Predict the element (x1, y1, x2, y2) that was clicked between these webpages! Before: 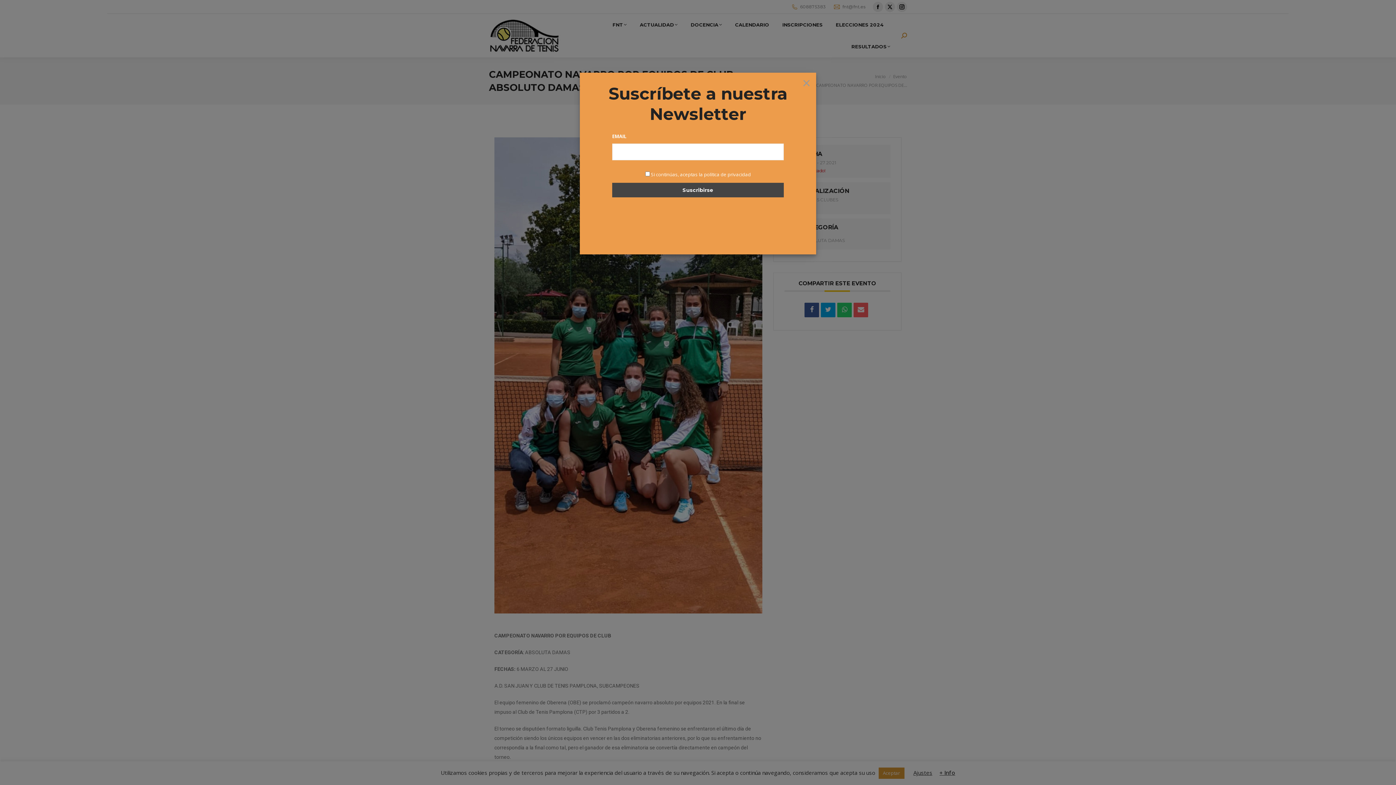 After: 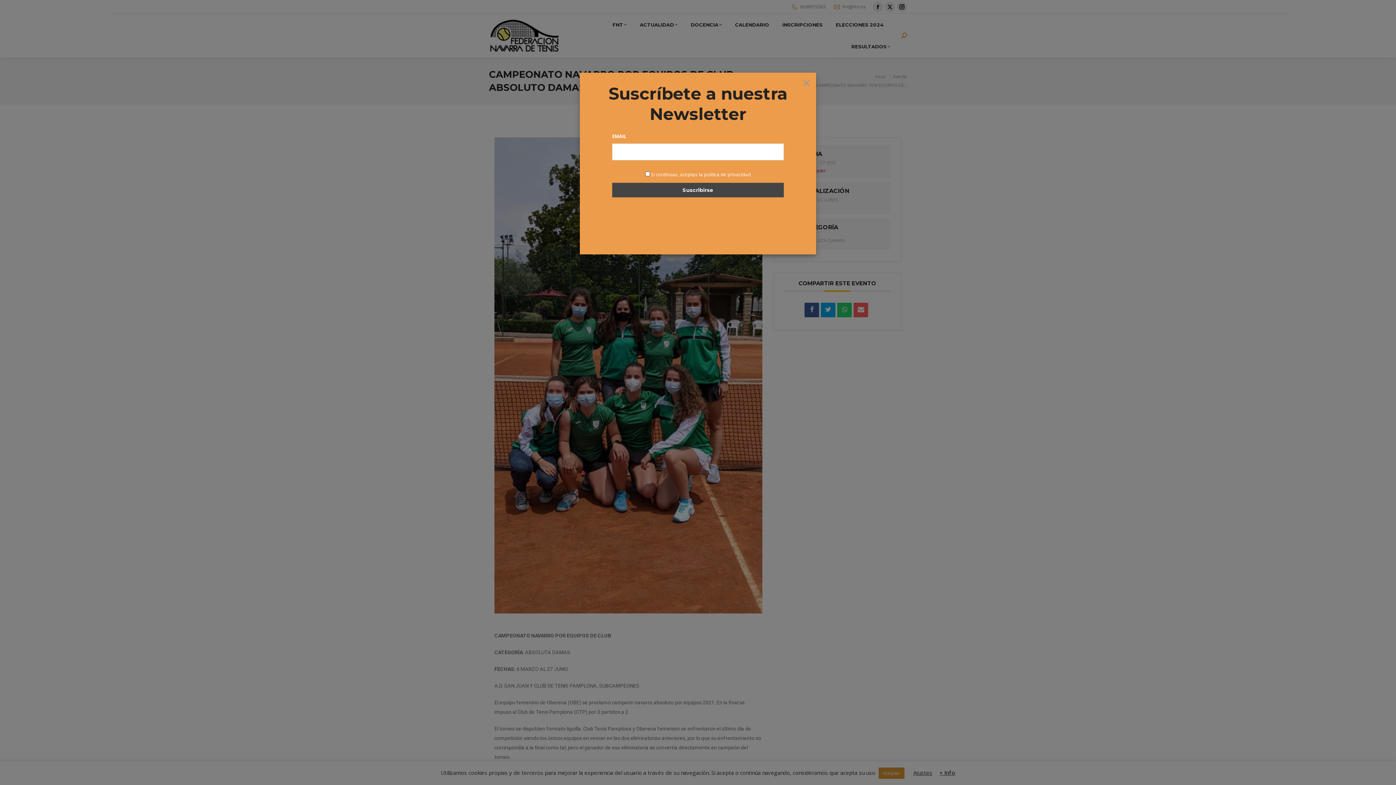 Action: bbox: (651, 171, 751, 177) label: Si continúas, aceptas la política de privacidad